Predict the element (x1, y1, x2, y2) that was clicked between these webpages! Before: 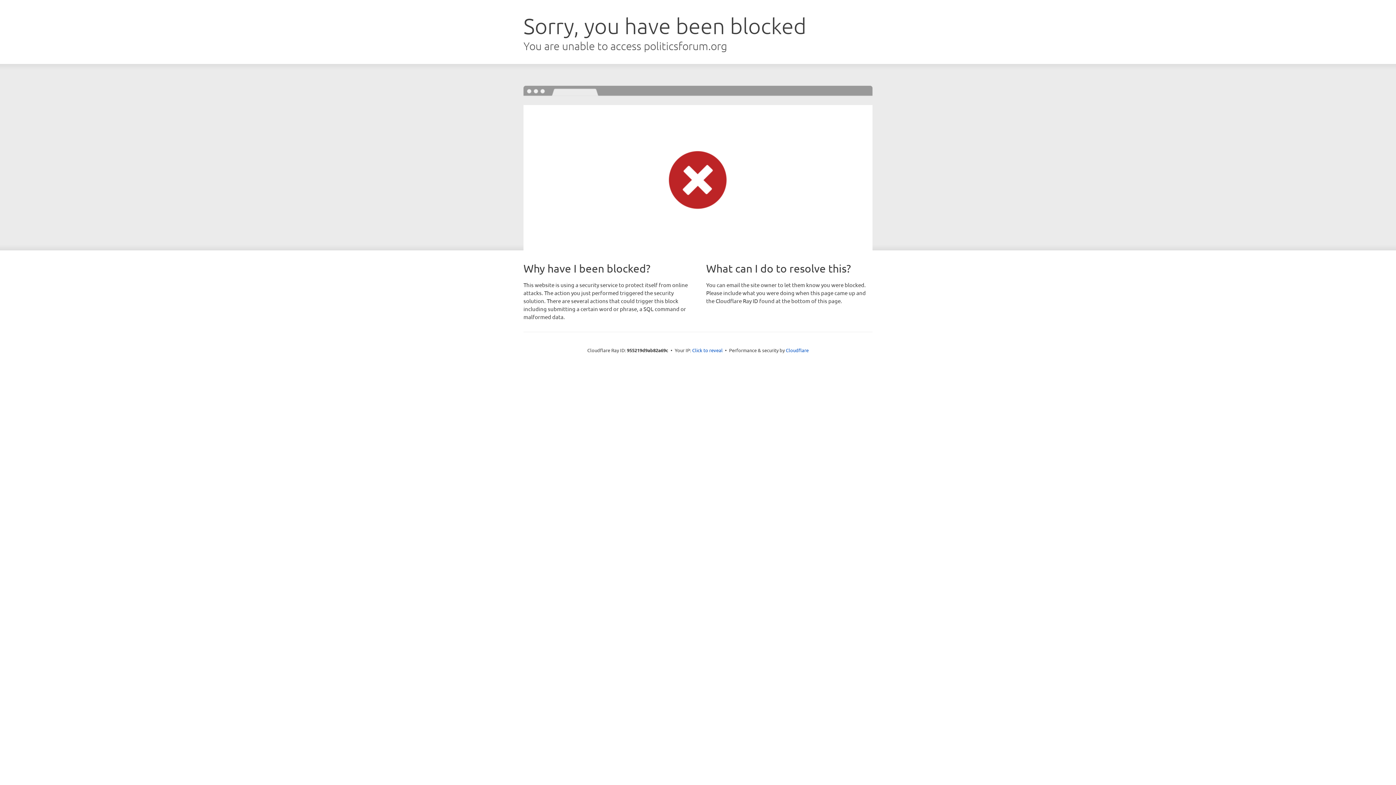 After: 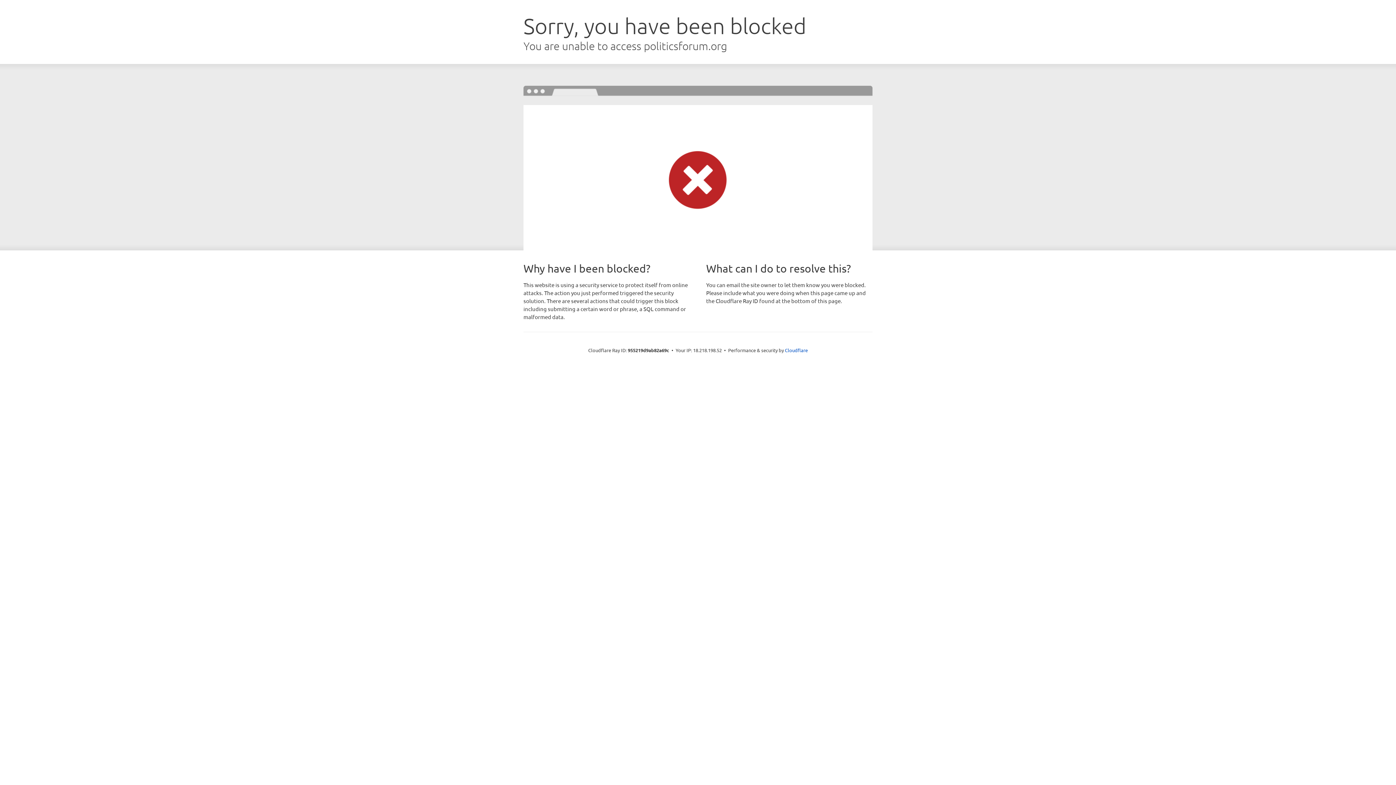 Action: label: Click to reveal bbox: (692, 346, 722, 353)